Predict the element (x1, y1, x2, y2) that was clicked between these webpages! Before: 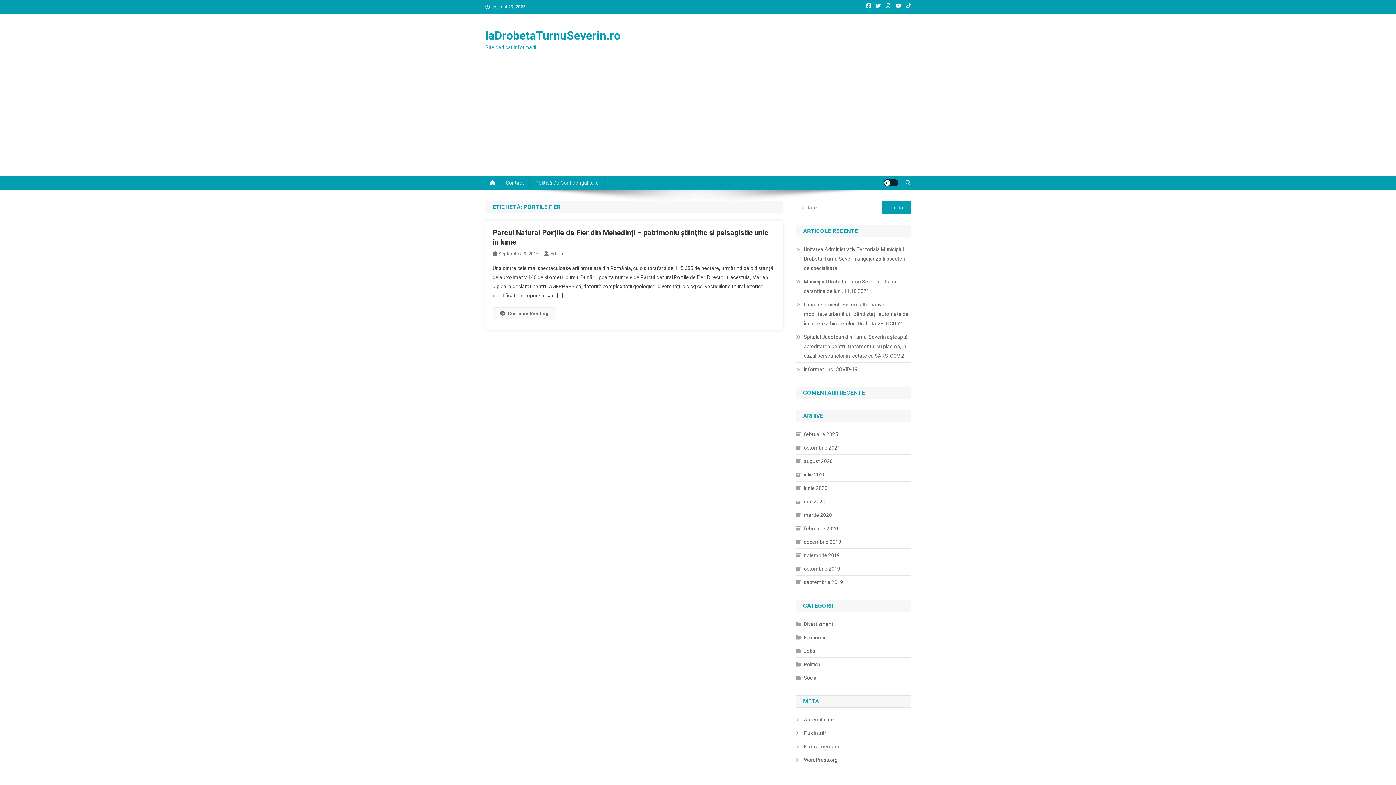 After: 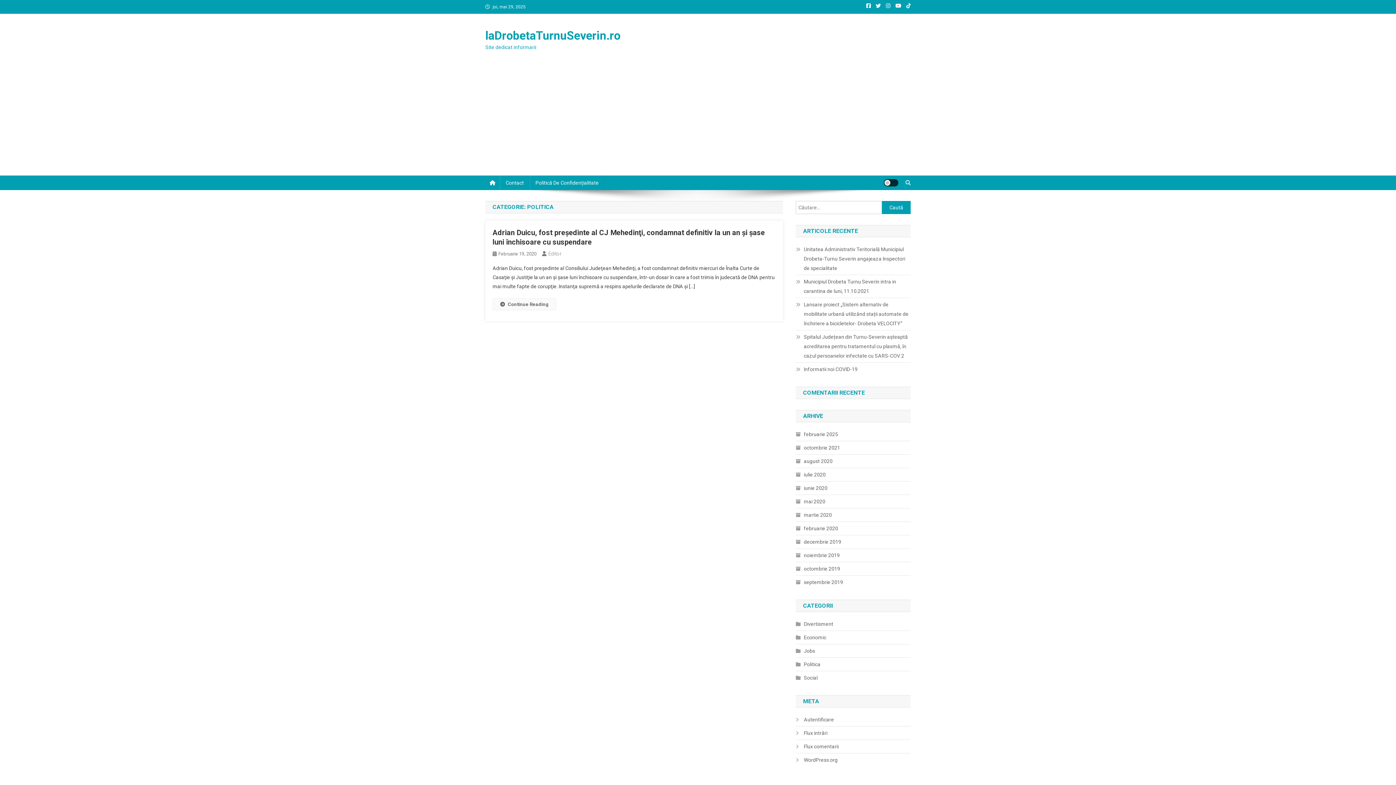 Action: bbox: (796, 660, 820, 669) label: Politica